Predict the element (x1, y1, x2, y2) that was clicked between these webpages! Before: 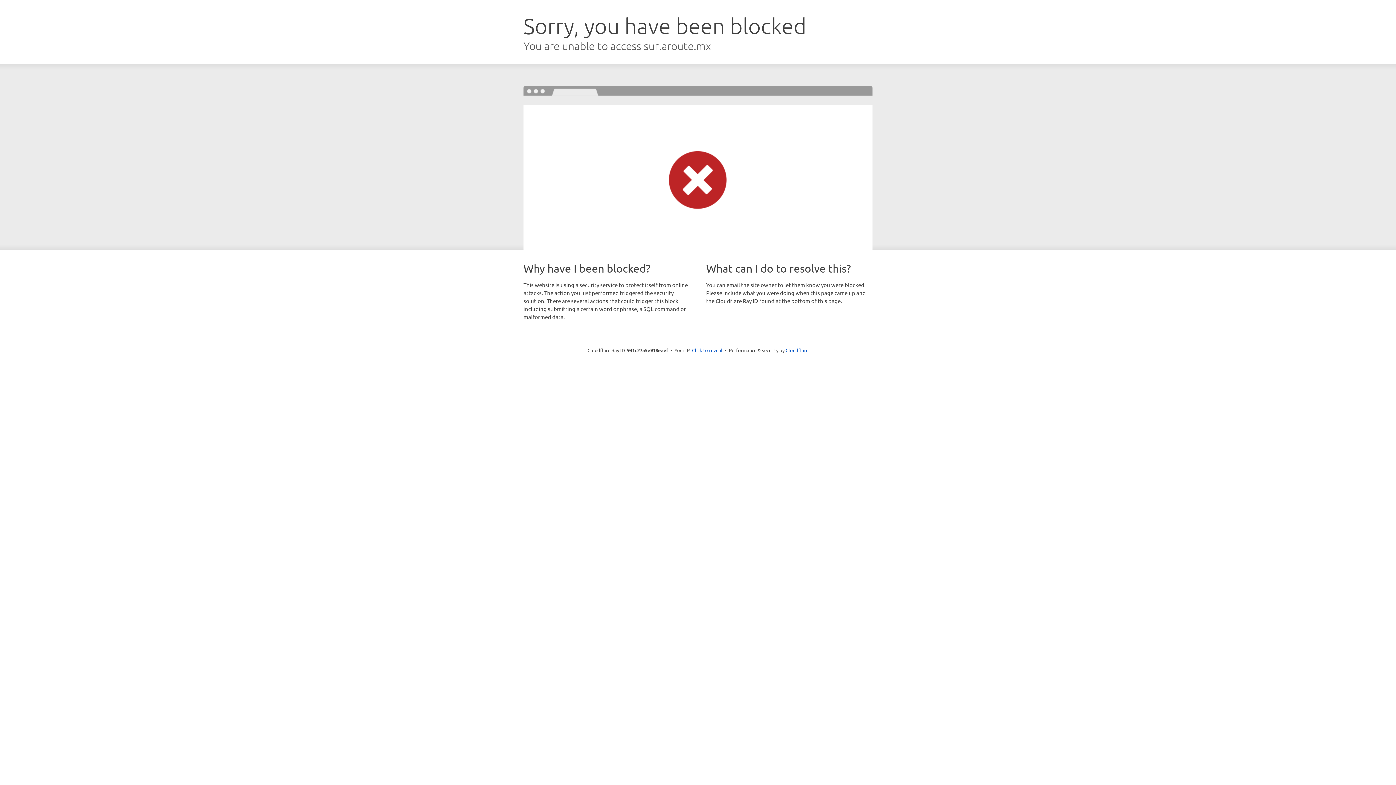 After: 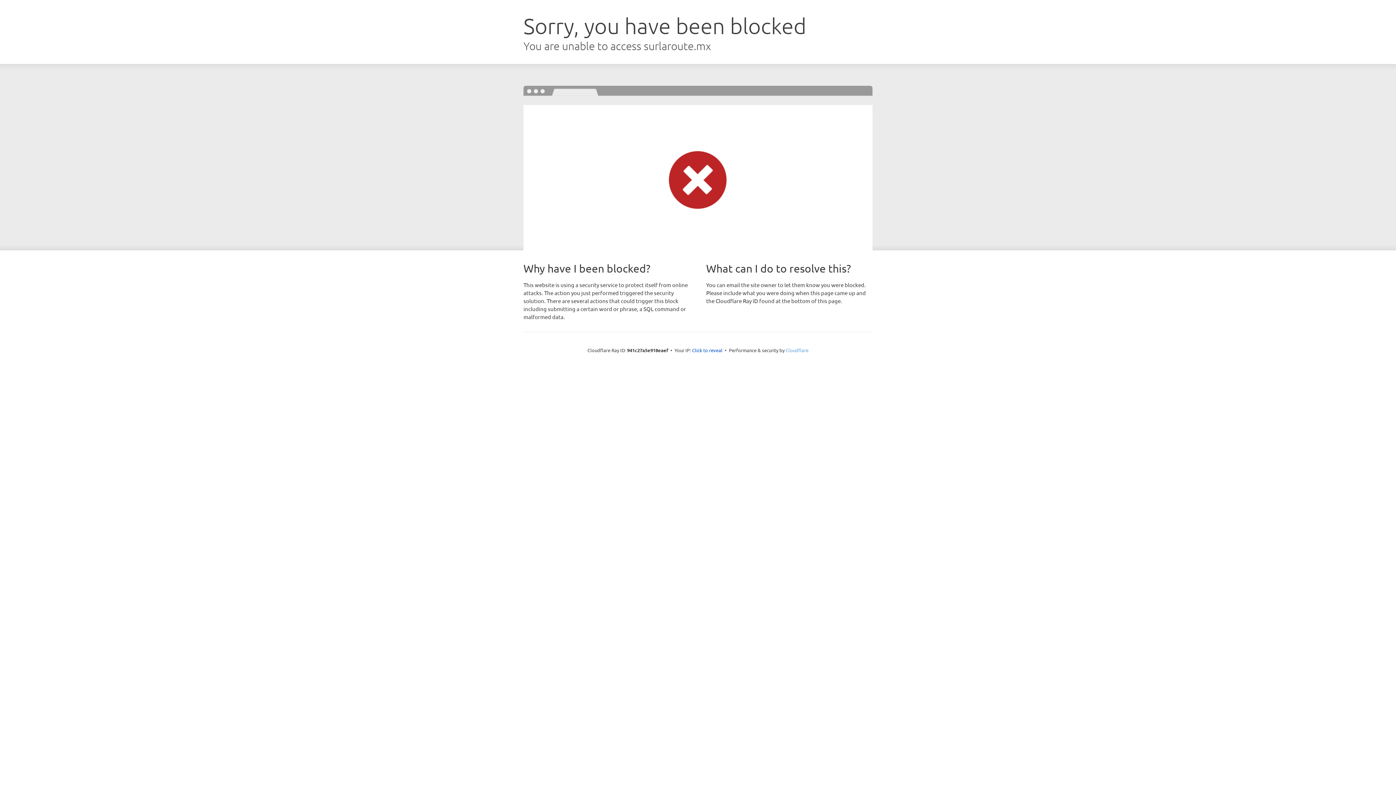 Action: label: Cloudflare bbox: (785, 347, 808, 353)